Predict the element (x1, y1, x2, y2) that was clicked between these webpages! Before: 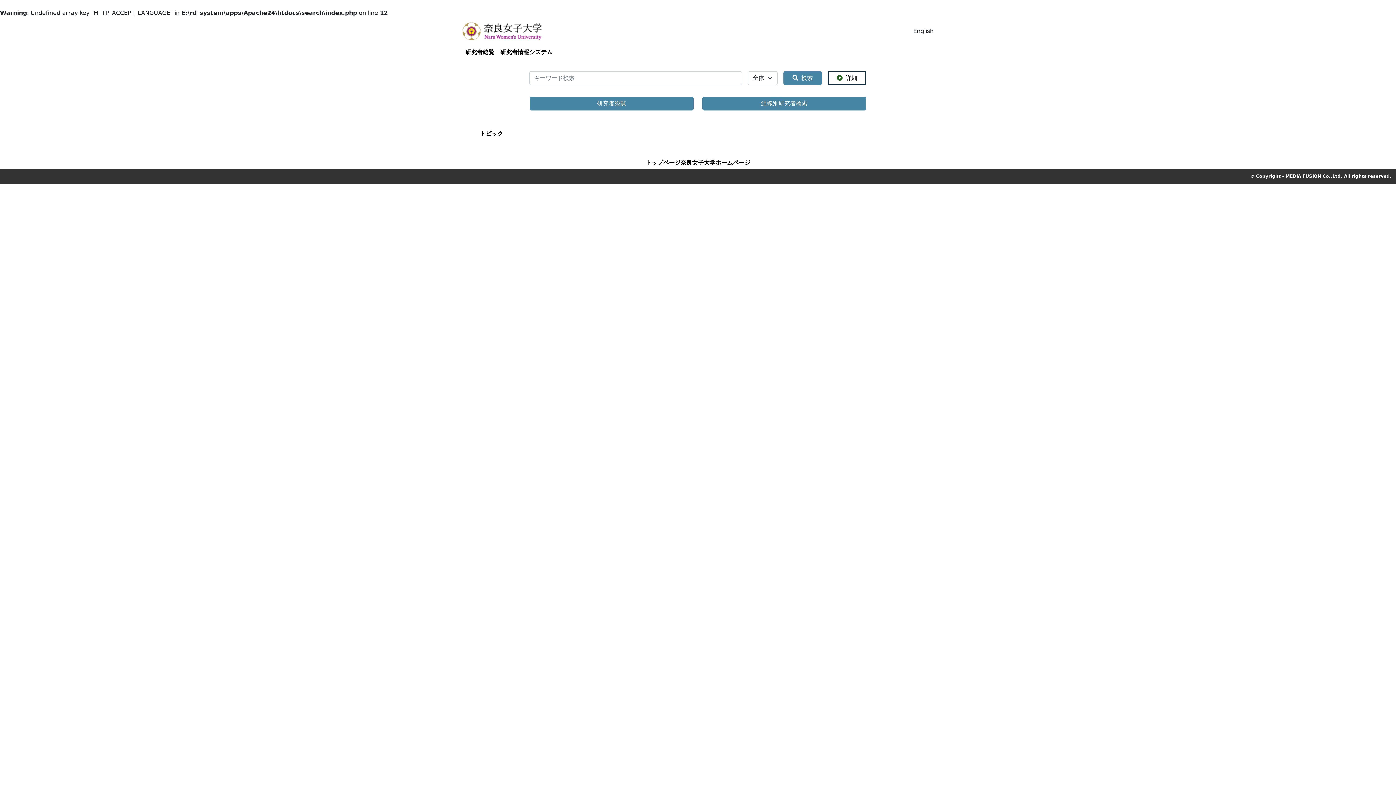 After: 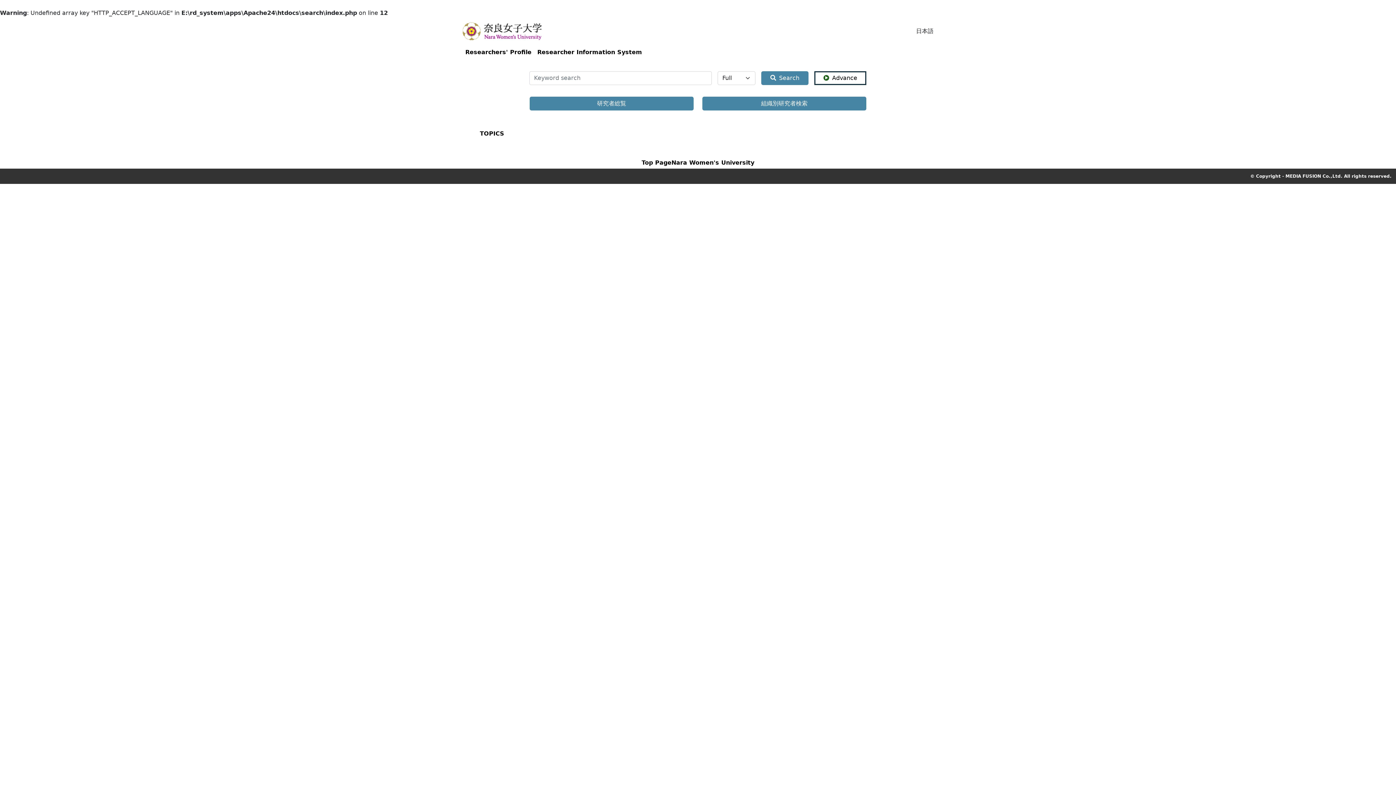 Action: bbox: (913, 26, 933, 35) label: English